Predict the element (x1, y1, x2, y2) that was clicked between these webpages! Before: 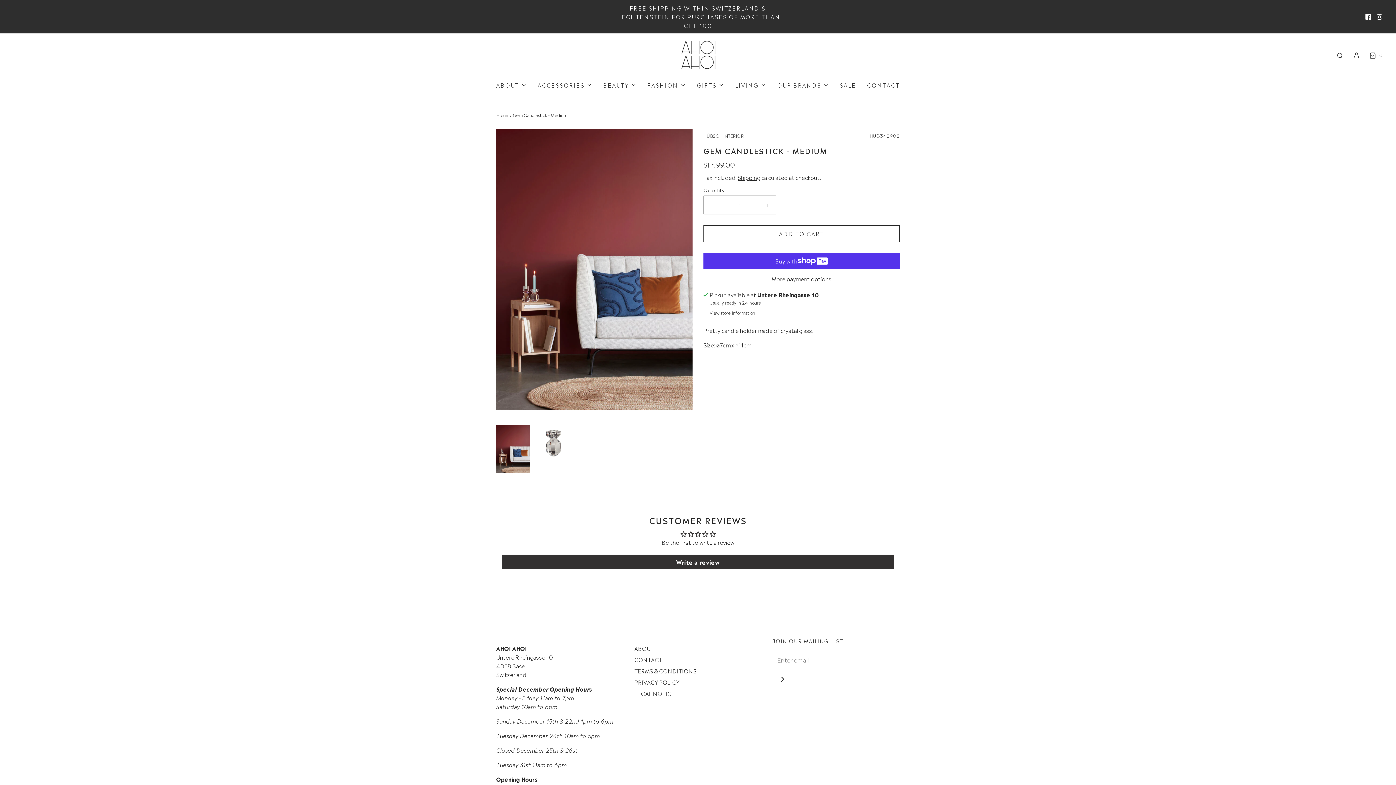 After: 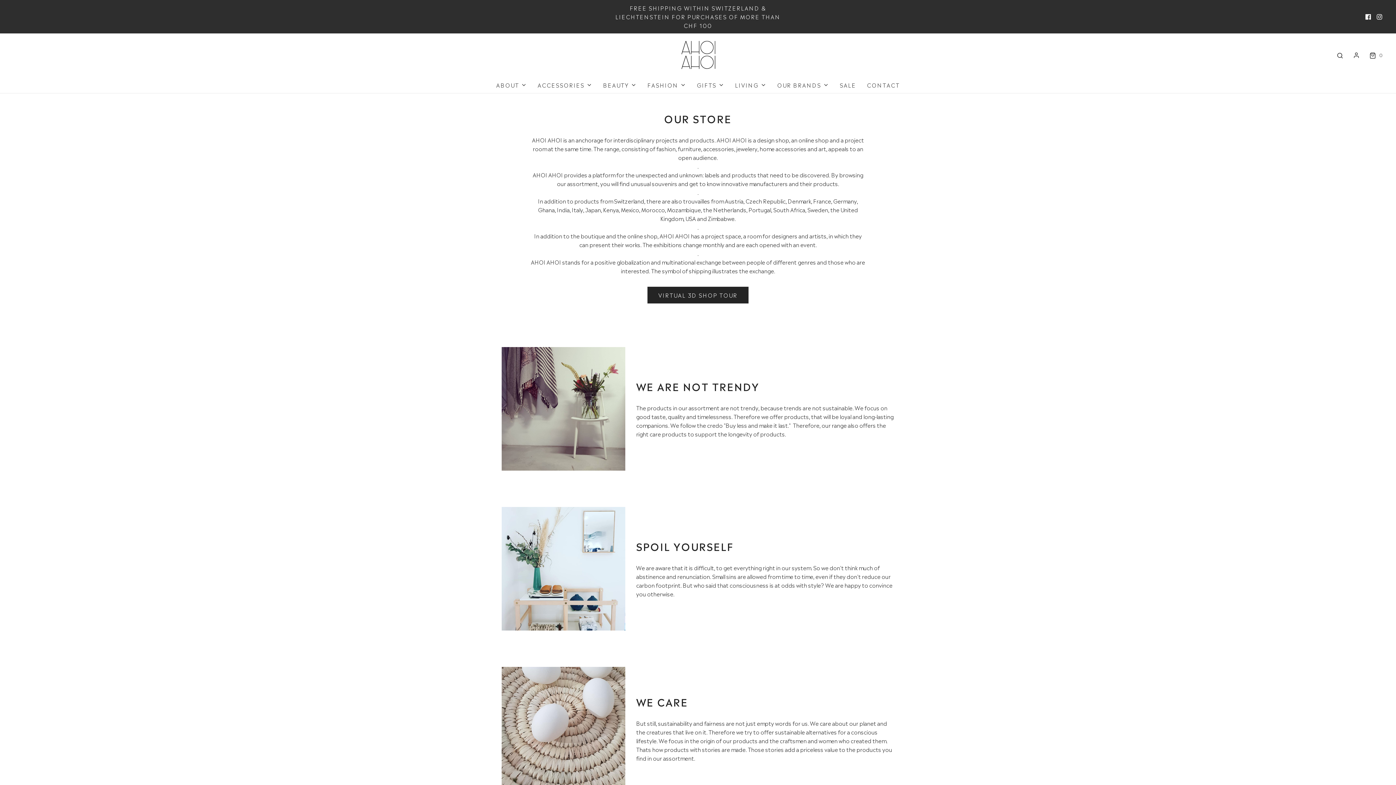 Action: bbox: (634, 644, 653, 655) label: ABOUT